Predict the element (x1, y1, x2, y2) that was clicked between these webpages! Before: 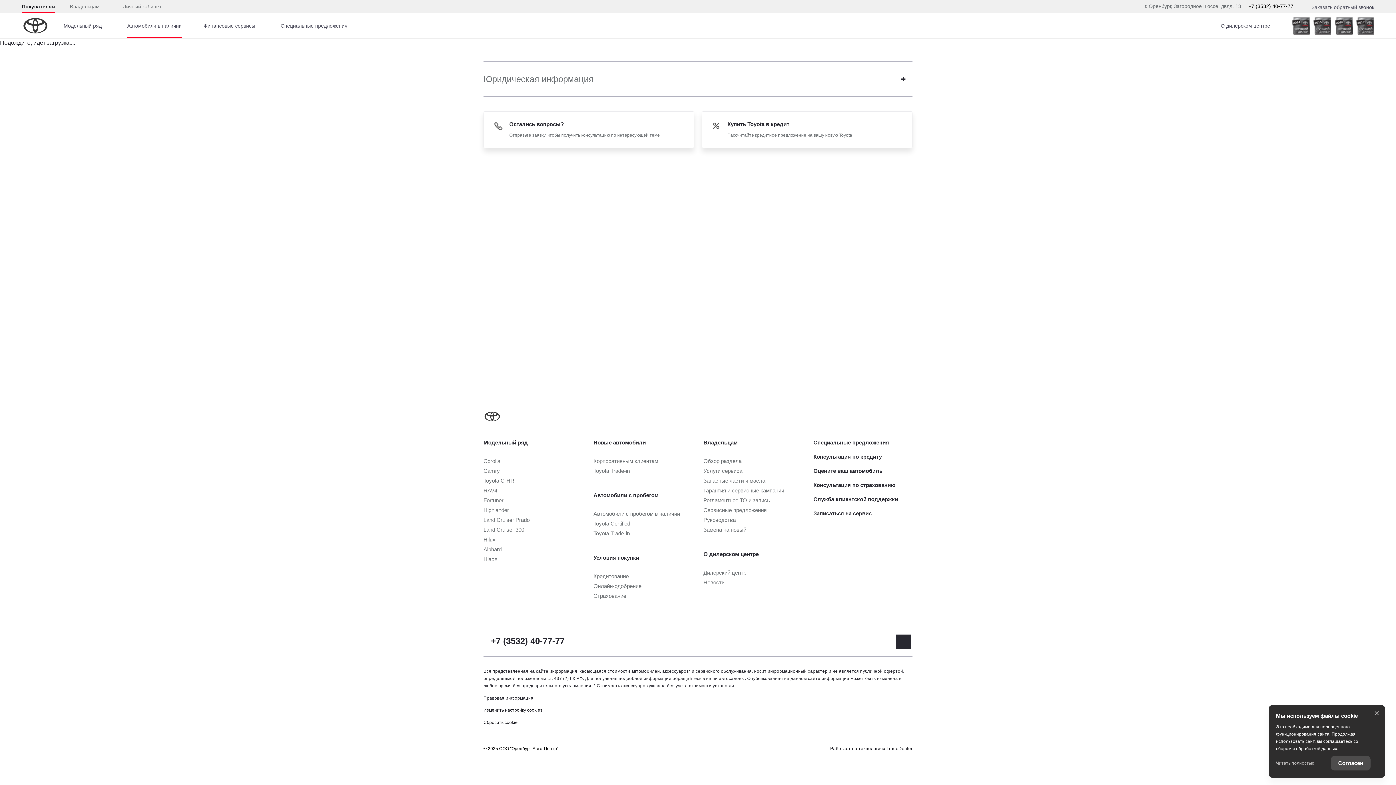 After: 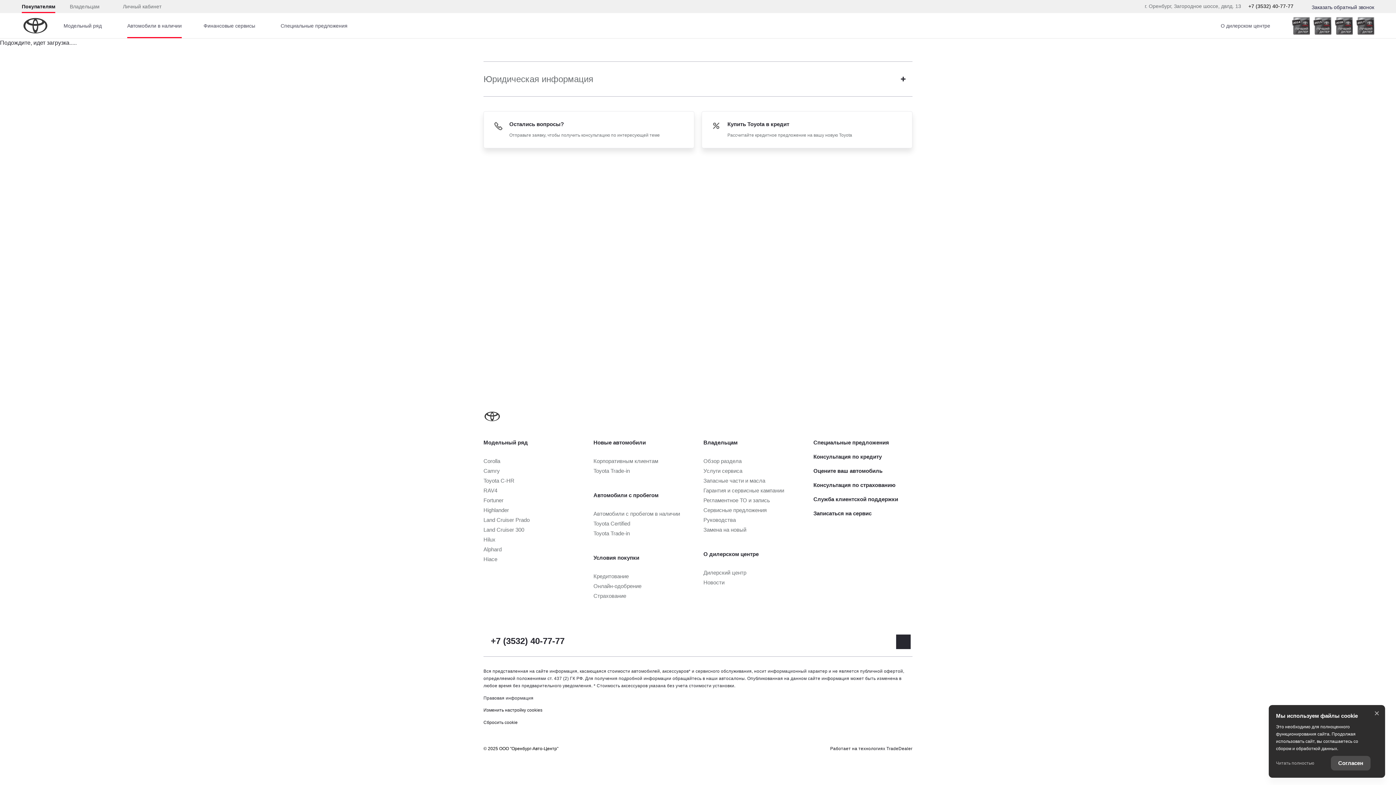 Action: bbox: (1312, 4, 1374, 10) label: Заказать обратный звонок